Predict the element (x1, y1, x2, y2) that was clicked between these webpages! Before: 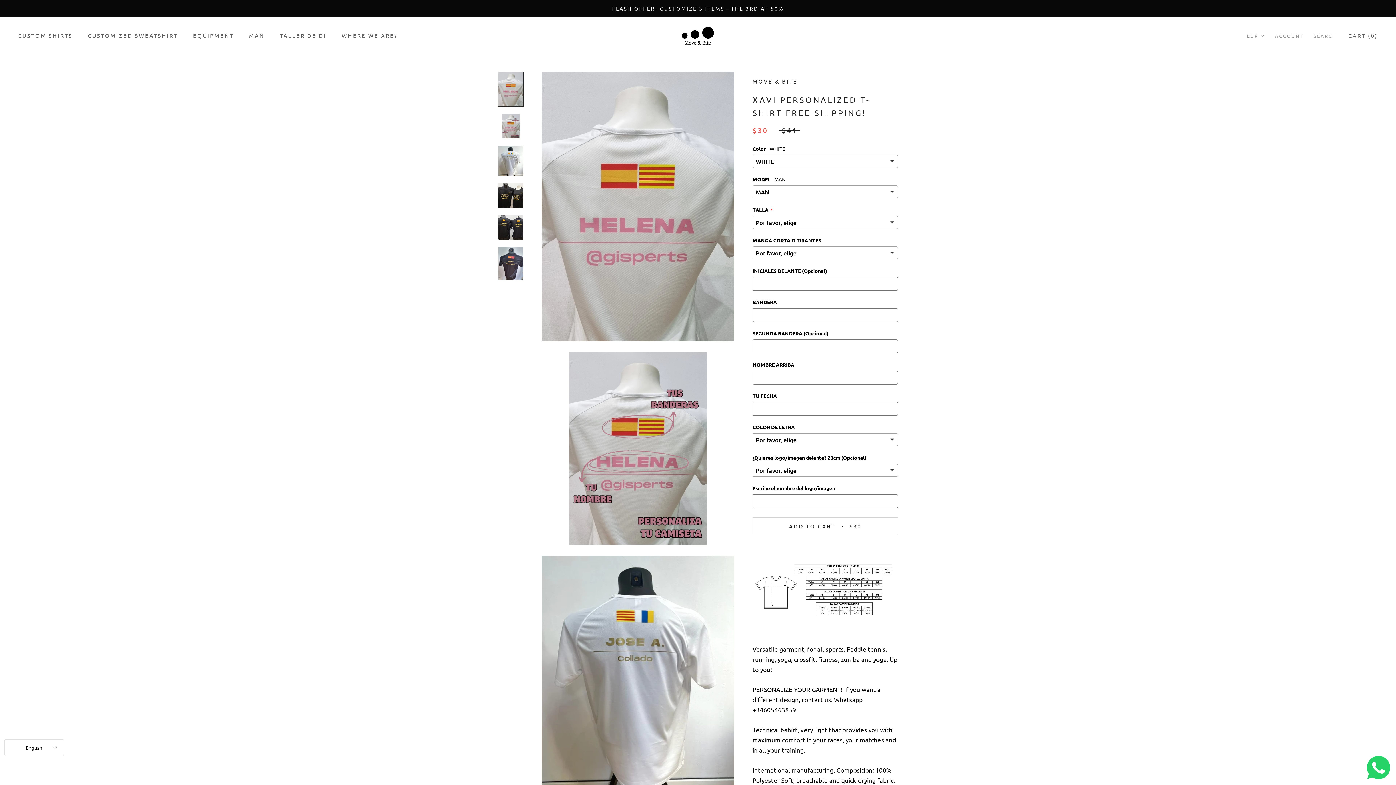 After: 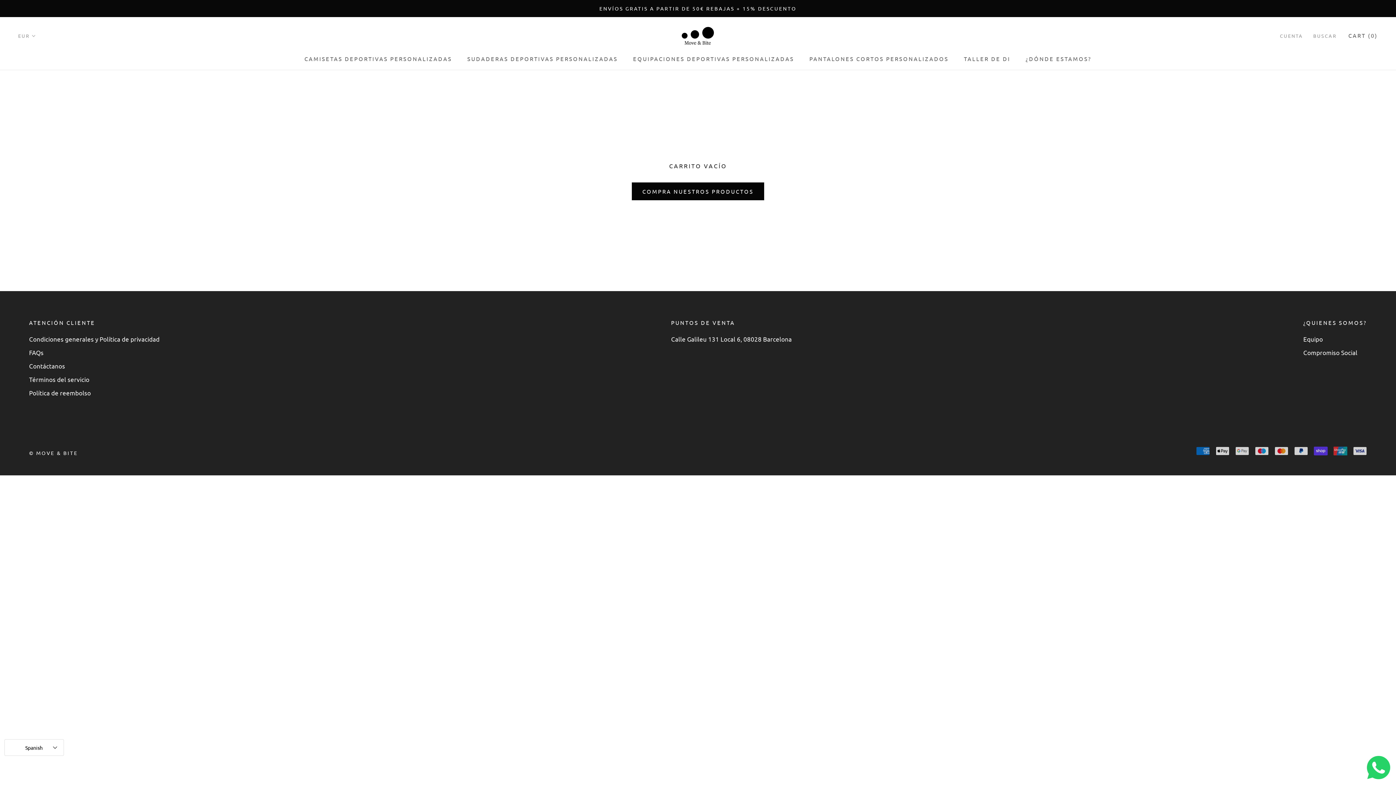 Action: label: CART (0) bbox: (1348, 32, 1378, 38)